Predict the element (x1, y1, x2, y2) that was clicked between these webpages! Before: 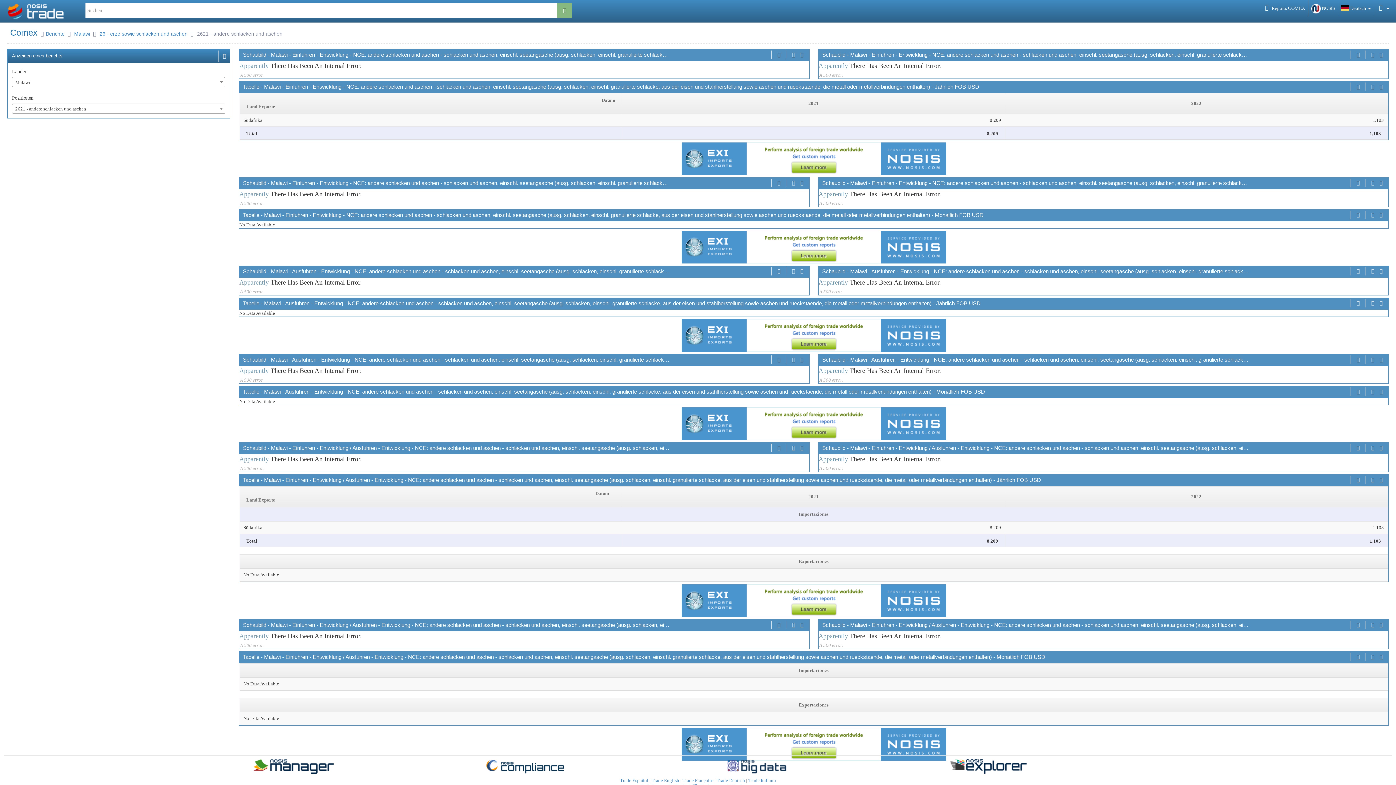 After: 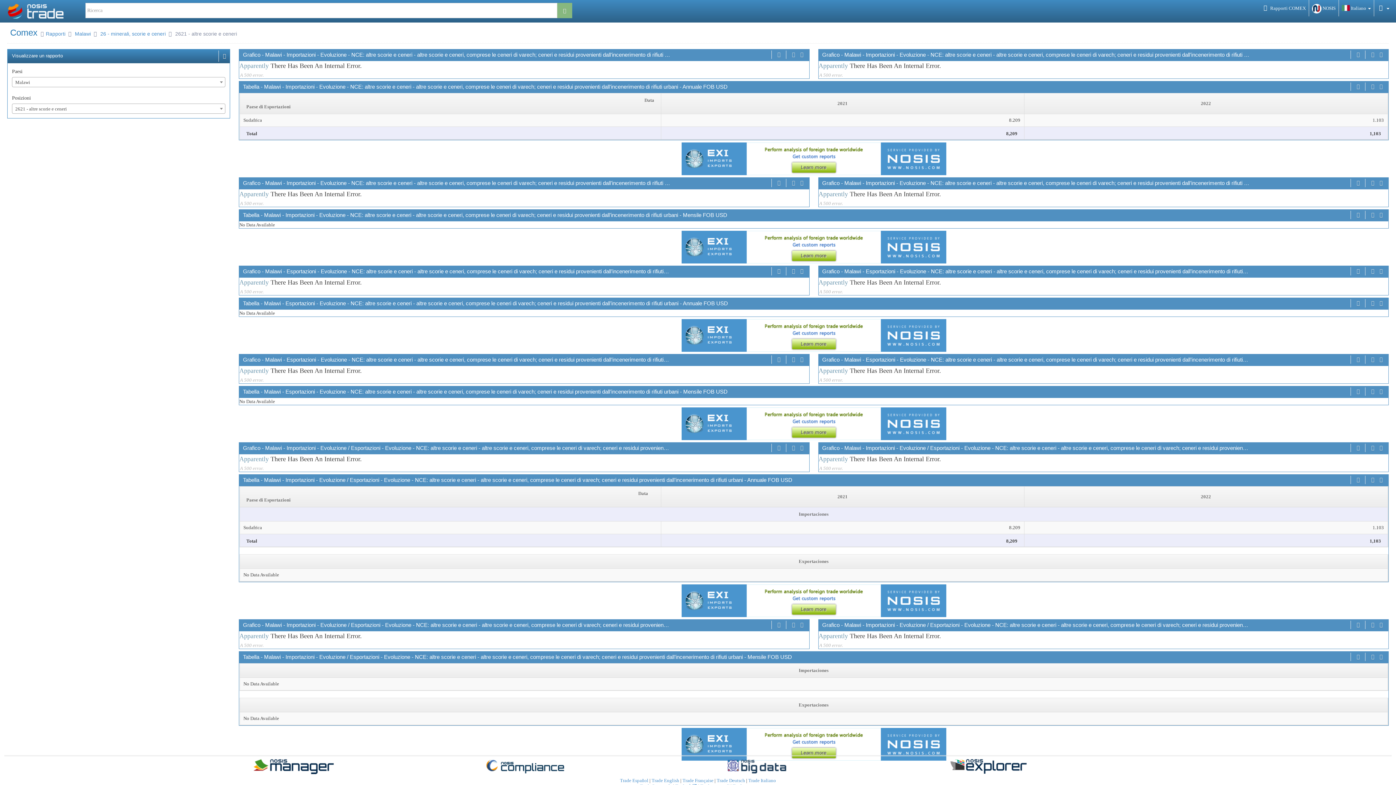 Action: bbox: (748, 778, 776, 783) label: Trade Italiano